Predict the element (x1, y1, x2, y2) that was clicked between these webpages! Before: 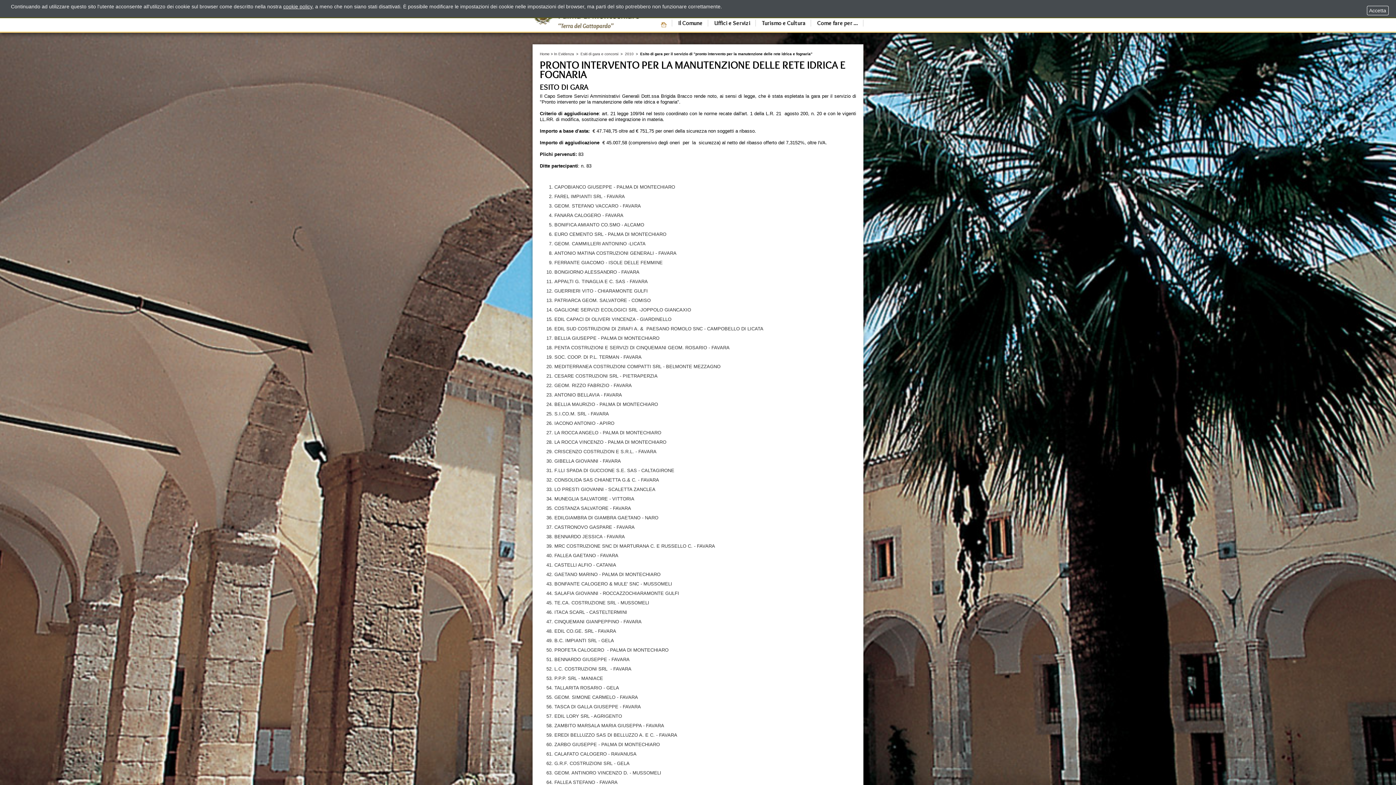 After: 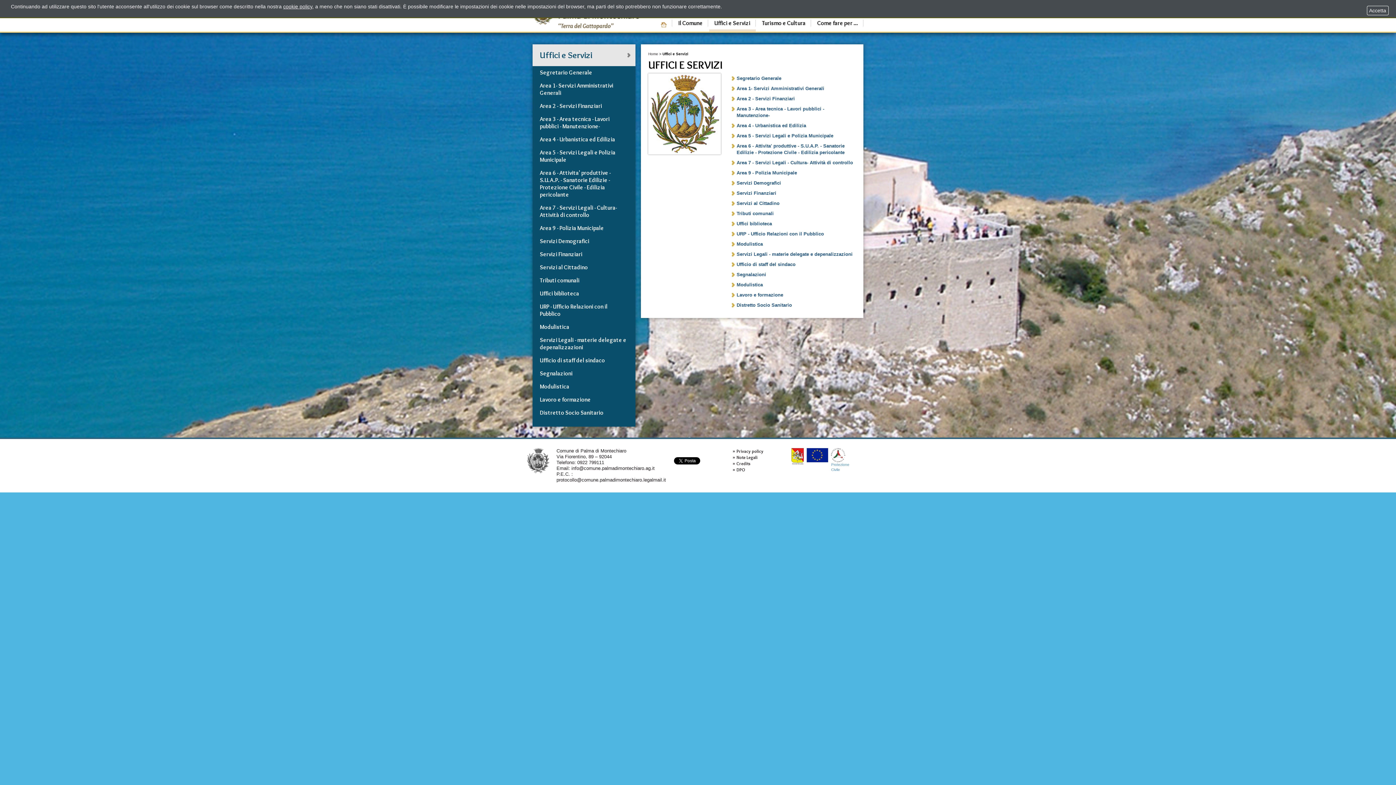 Action: label: Uffici e Servizi bbox: (709, 19, 755, 26)